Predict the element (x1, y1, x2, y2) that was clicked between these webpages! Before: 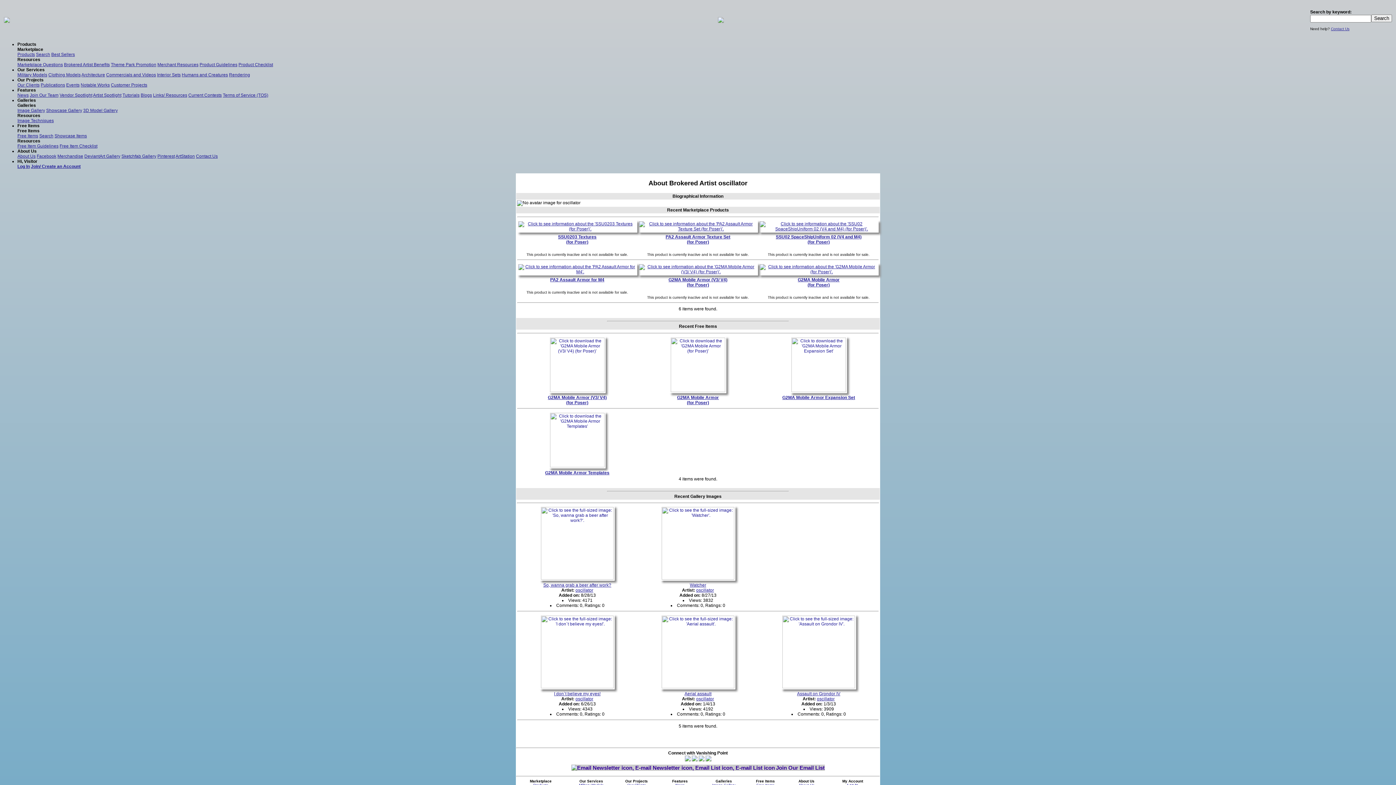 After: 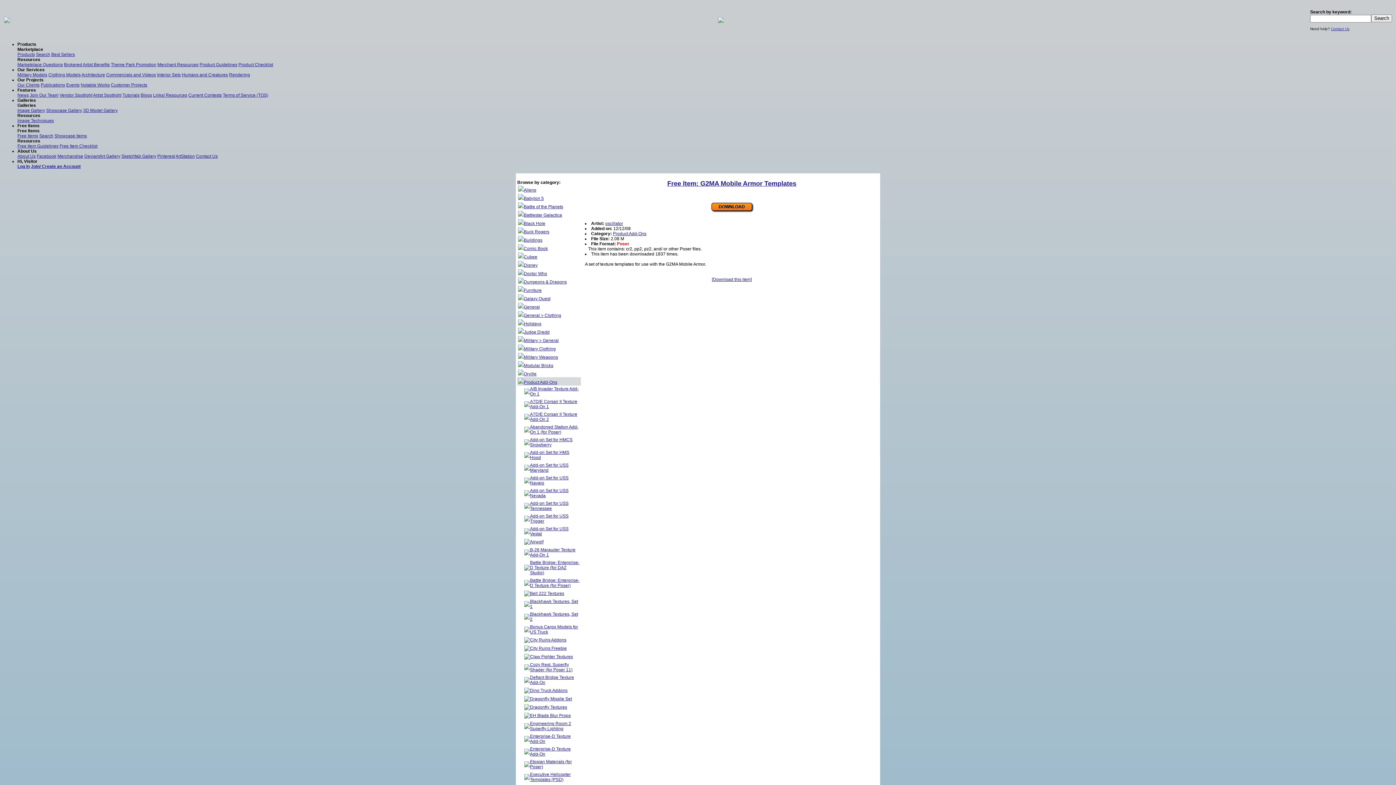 Action: bbox: (545, 470, 609, 475) label: G2MA Mobile Armor Templates